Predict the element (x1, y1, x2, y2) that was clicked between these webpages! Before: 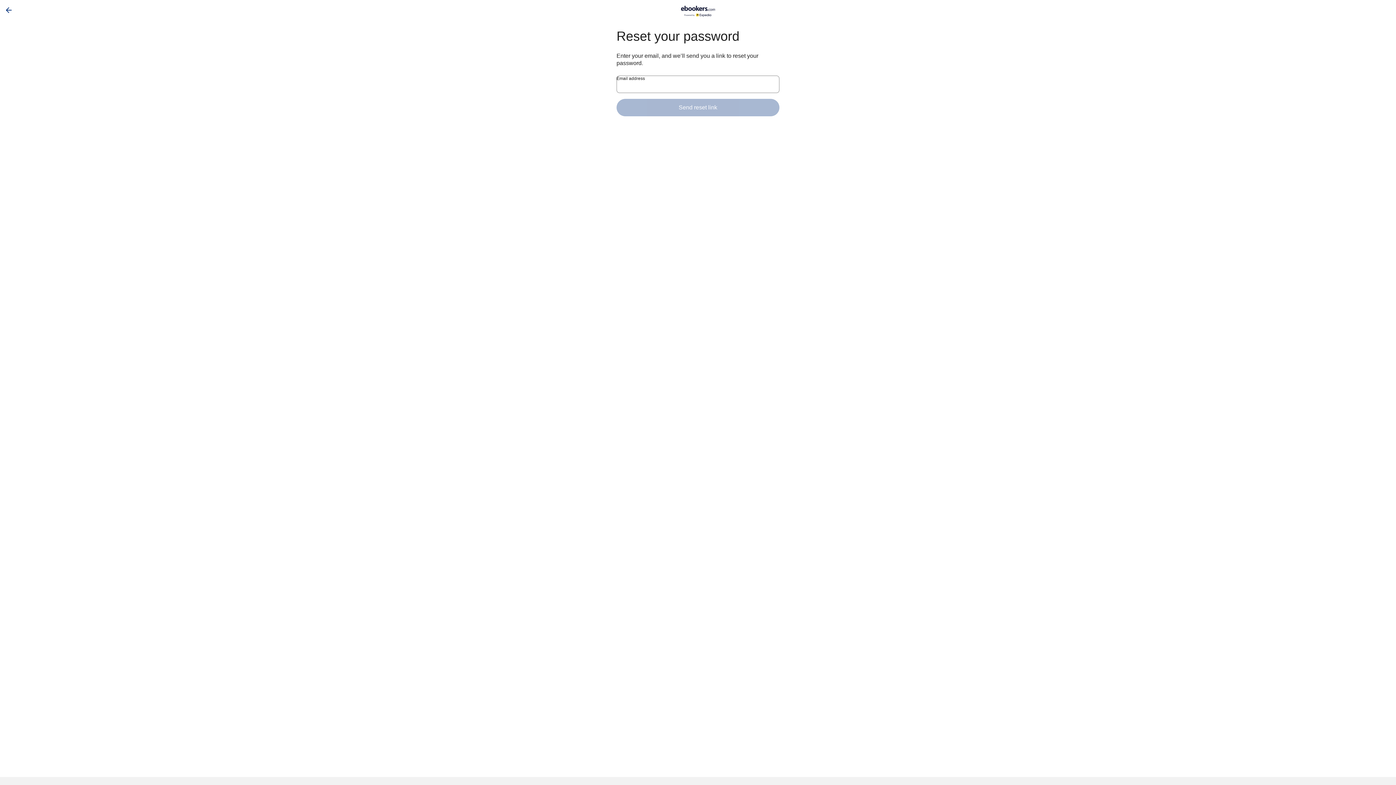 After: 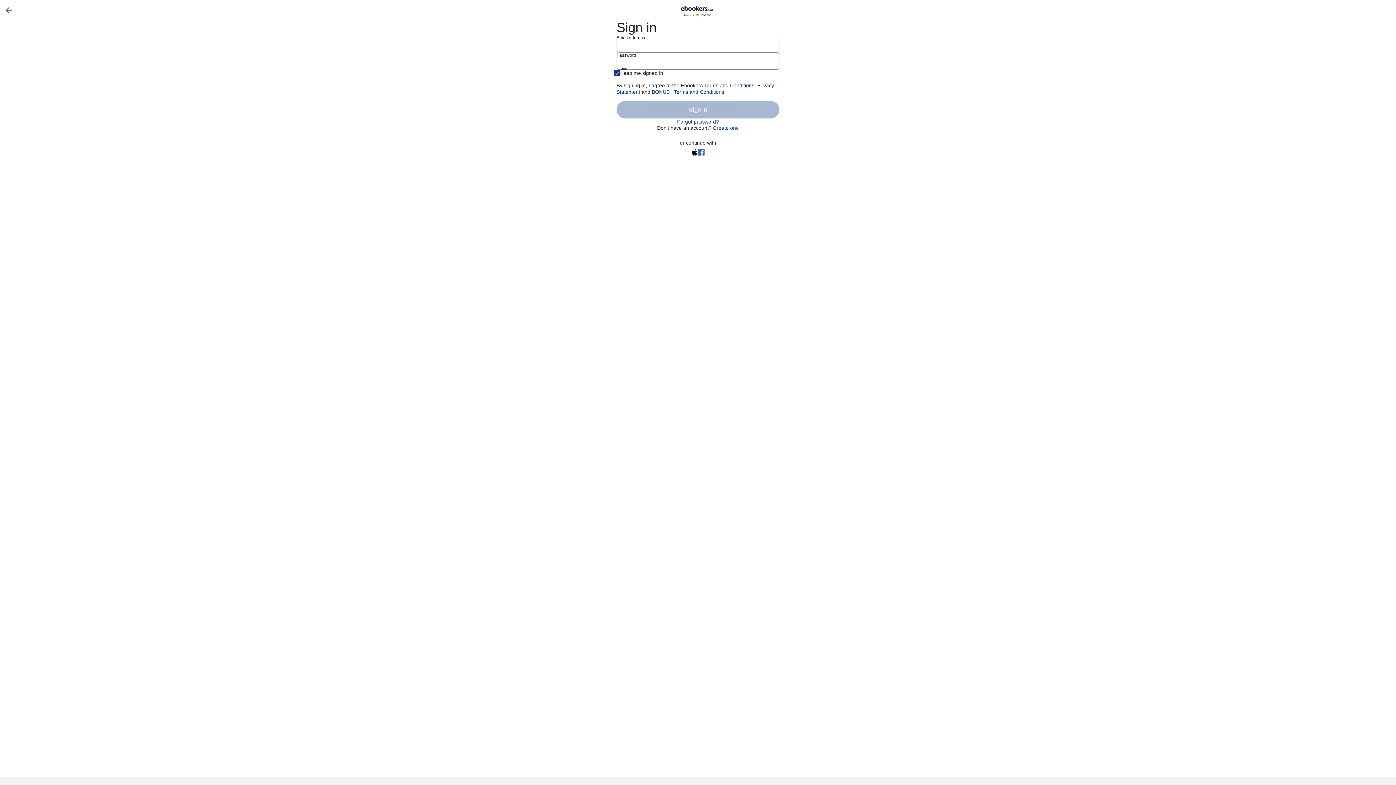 Action: bbox: (0, 5, 17, 14)